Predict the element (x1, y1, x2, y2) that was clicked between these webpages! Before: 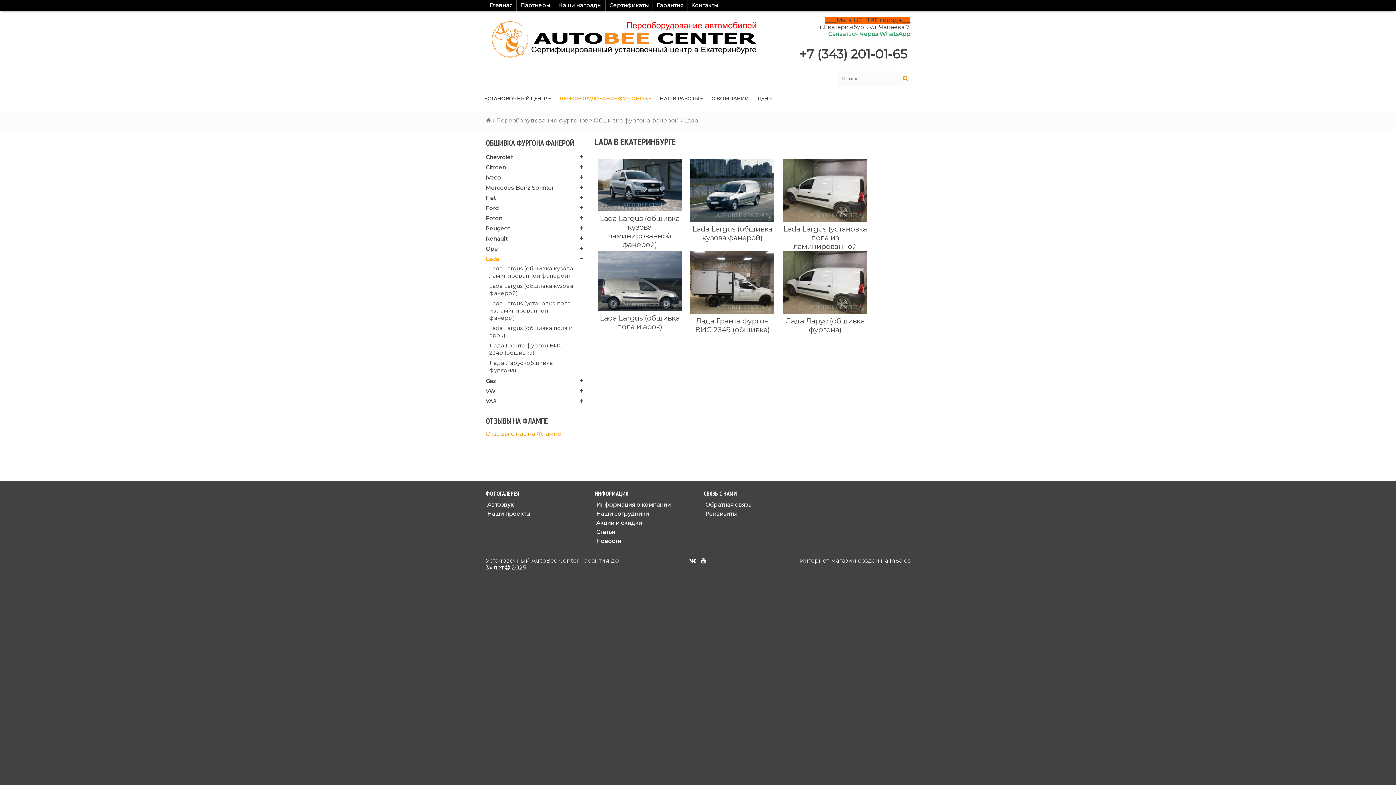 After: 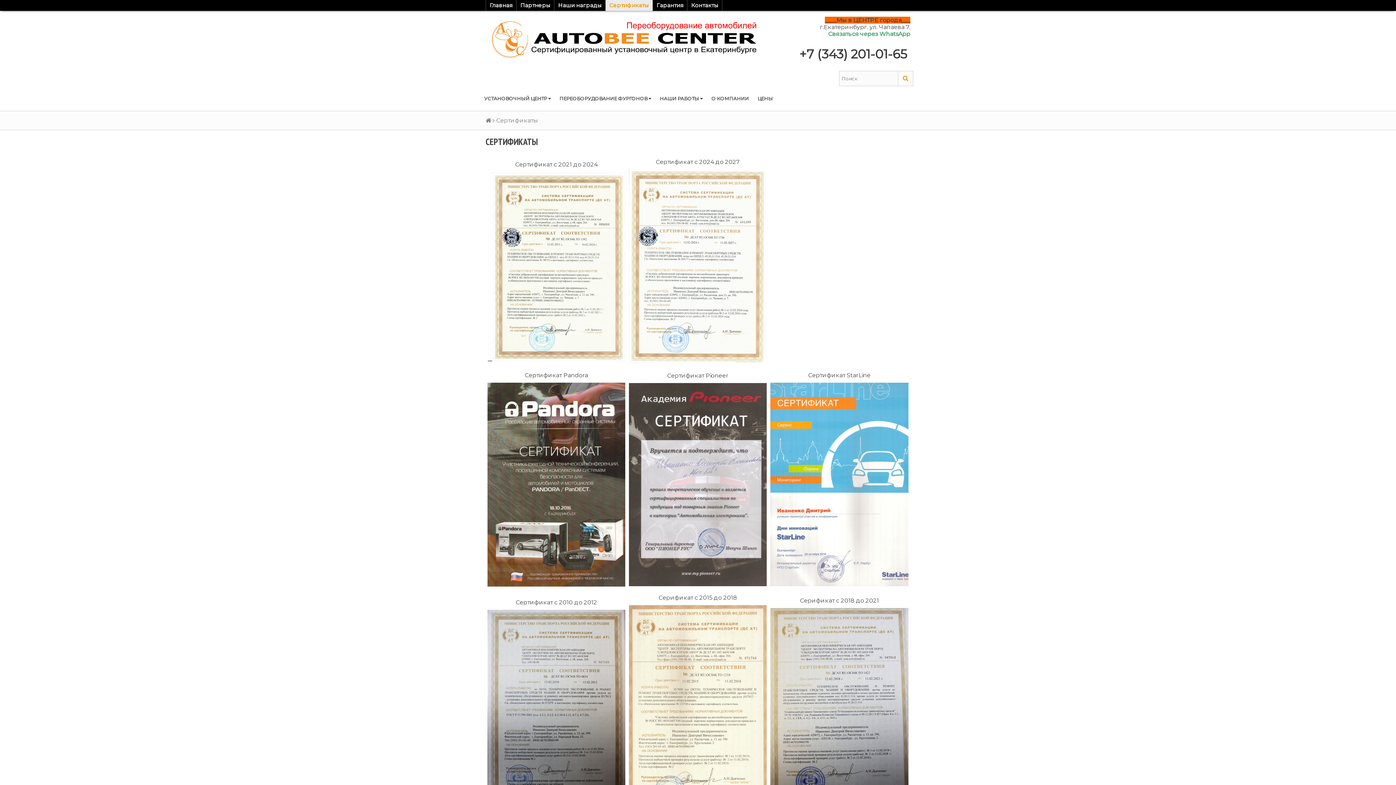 Action: label: Сертификаты bbox: (605, 0, 652, 10)